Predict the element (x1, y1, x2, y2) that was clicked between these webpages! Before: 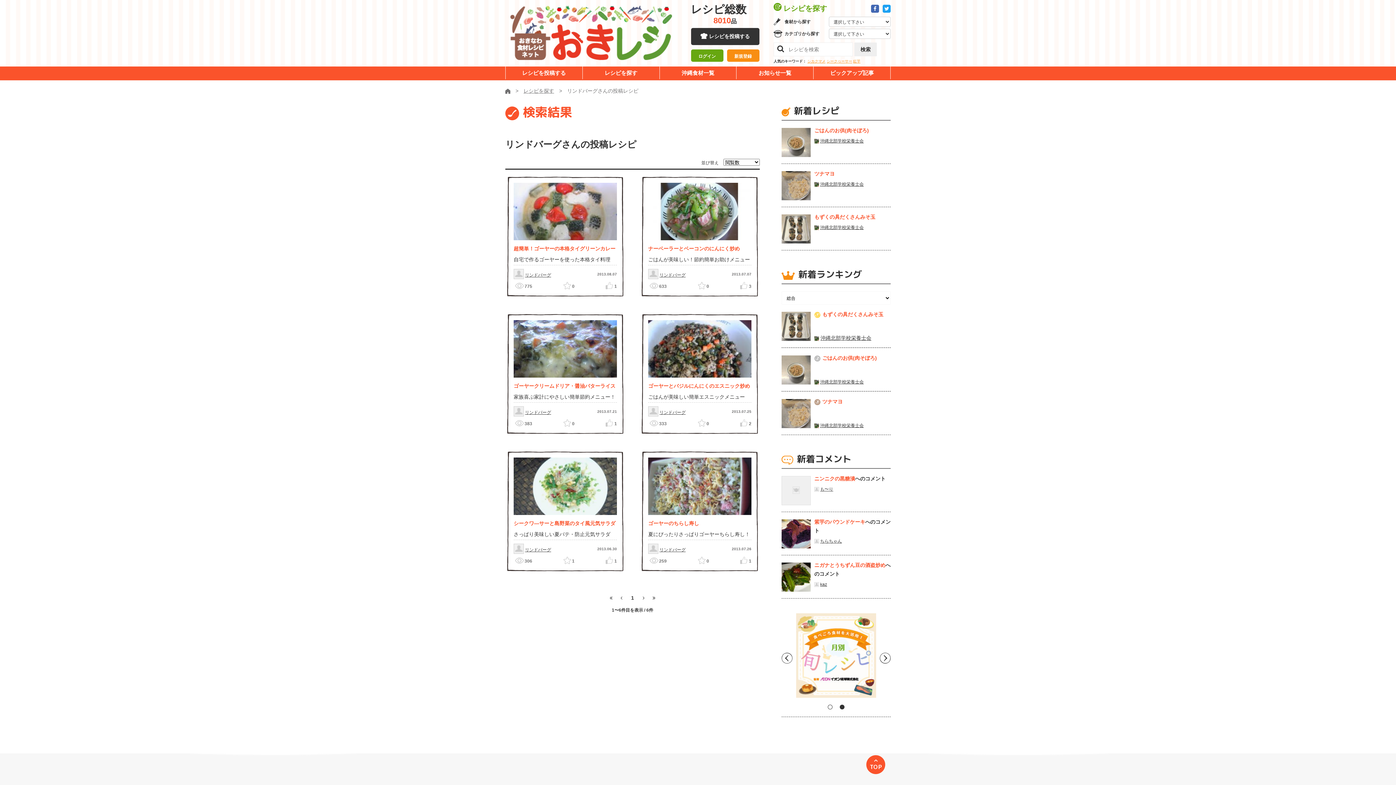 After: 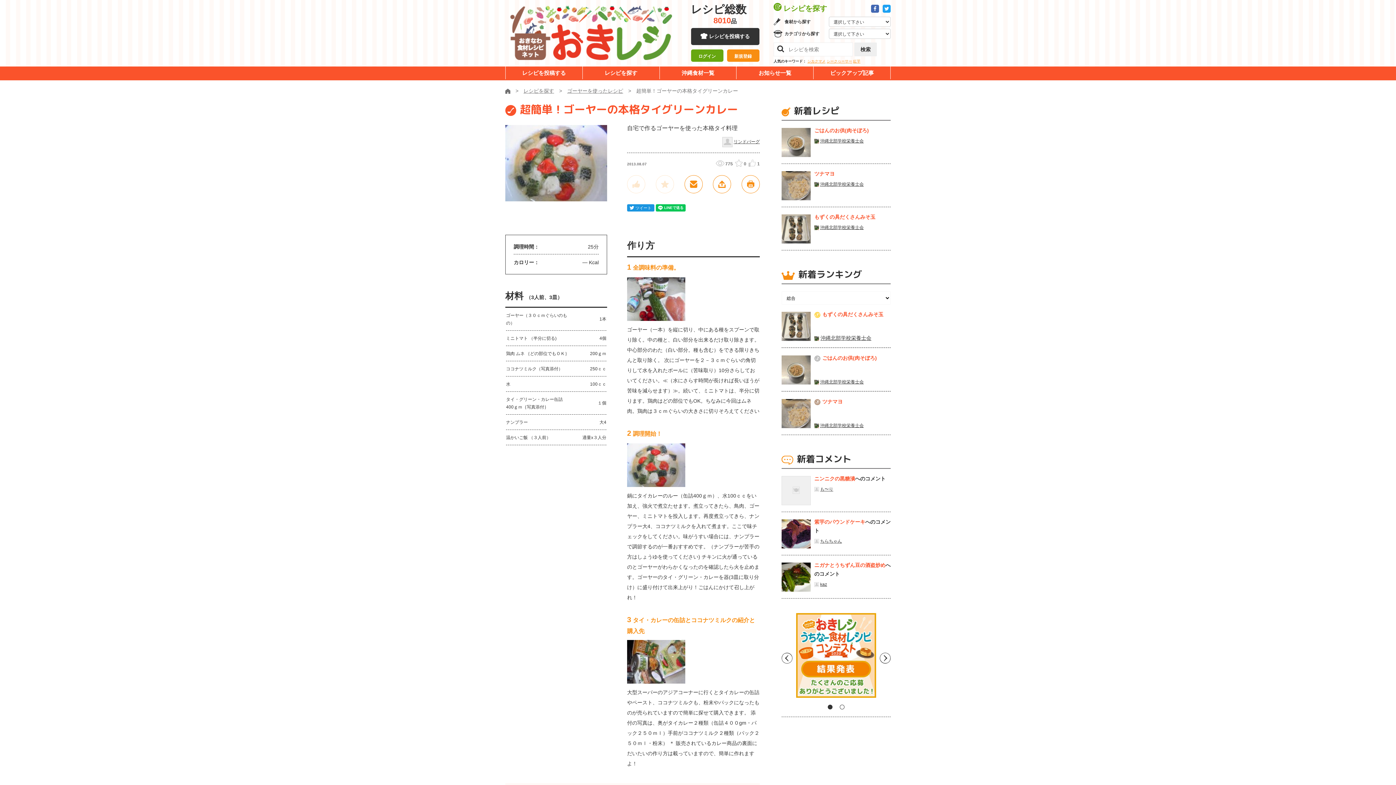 Action: bbox: (513, 245, 617, 251) label: 超簡単！ゴーヤーの本格タイグリーンカレー